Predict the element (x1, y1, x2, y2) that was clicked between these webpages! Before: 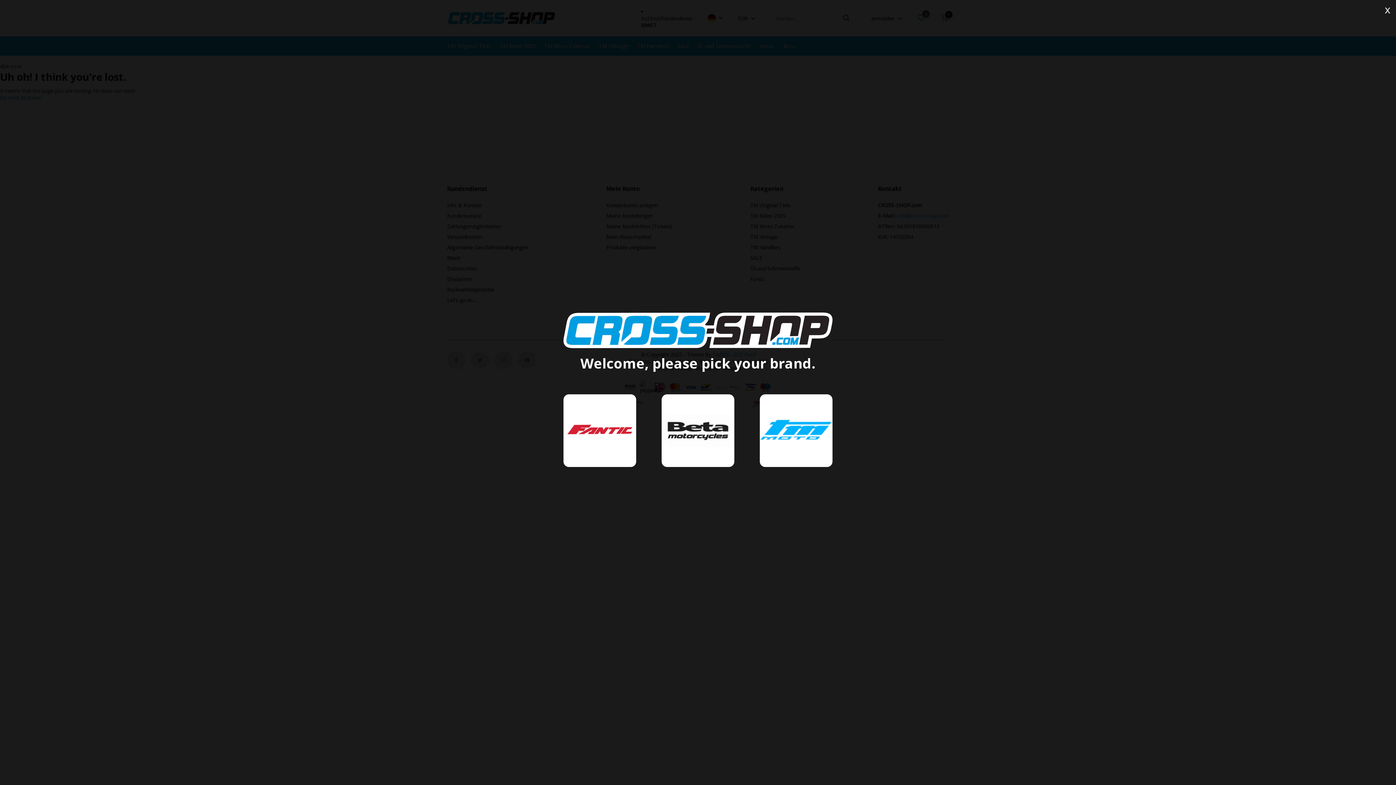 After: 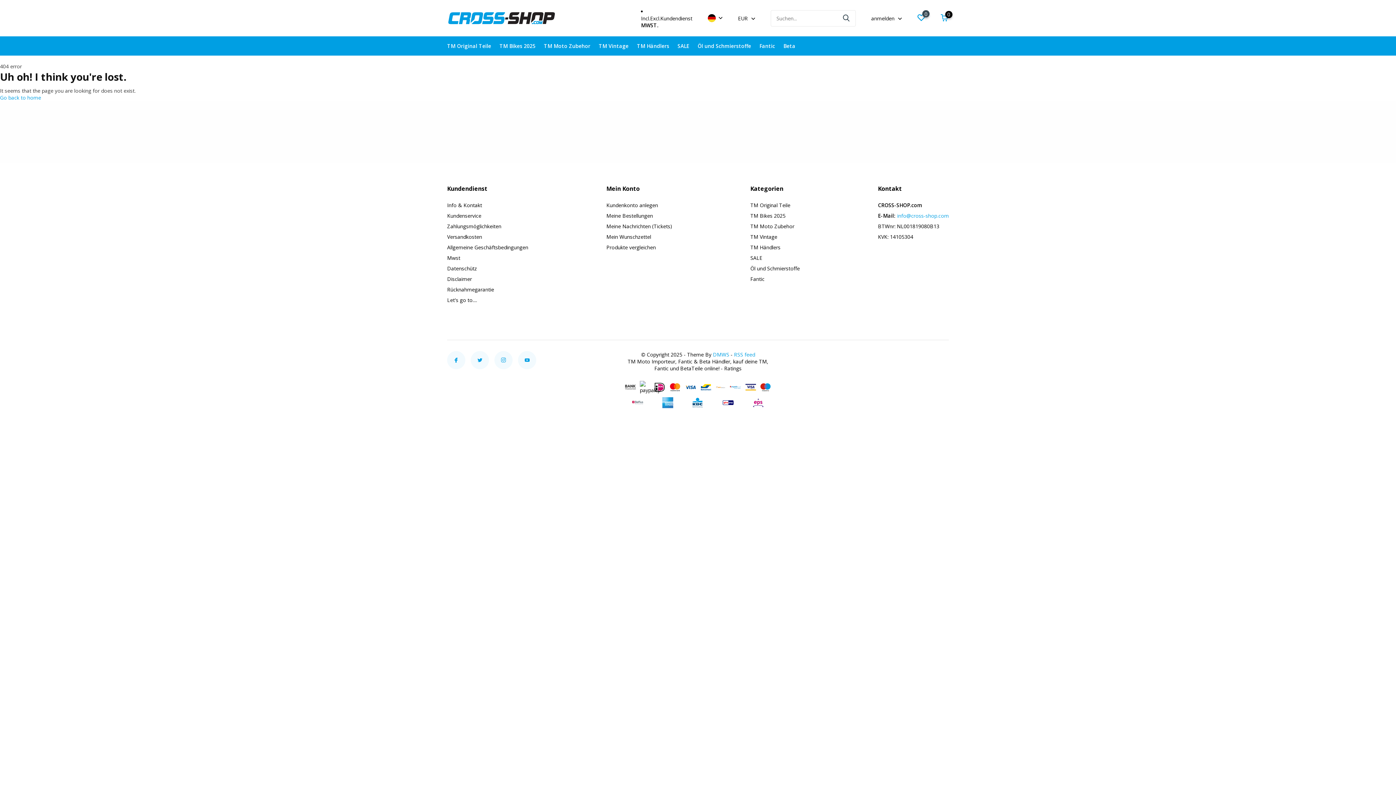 Action: label: close overlay bbox: (1379, 0, 1396, 18)